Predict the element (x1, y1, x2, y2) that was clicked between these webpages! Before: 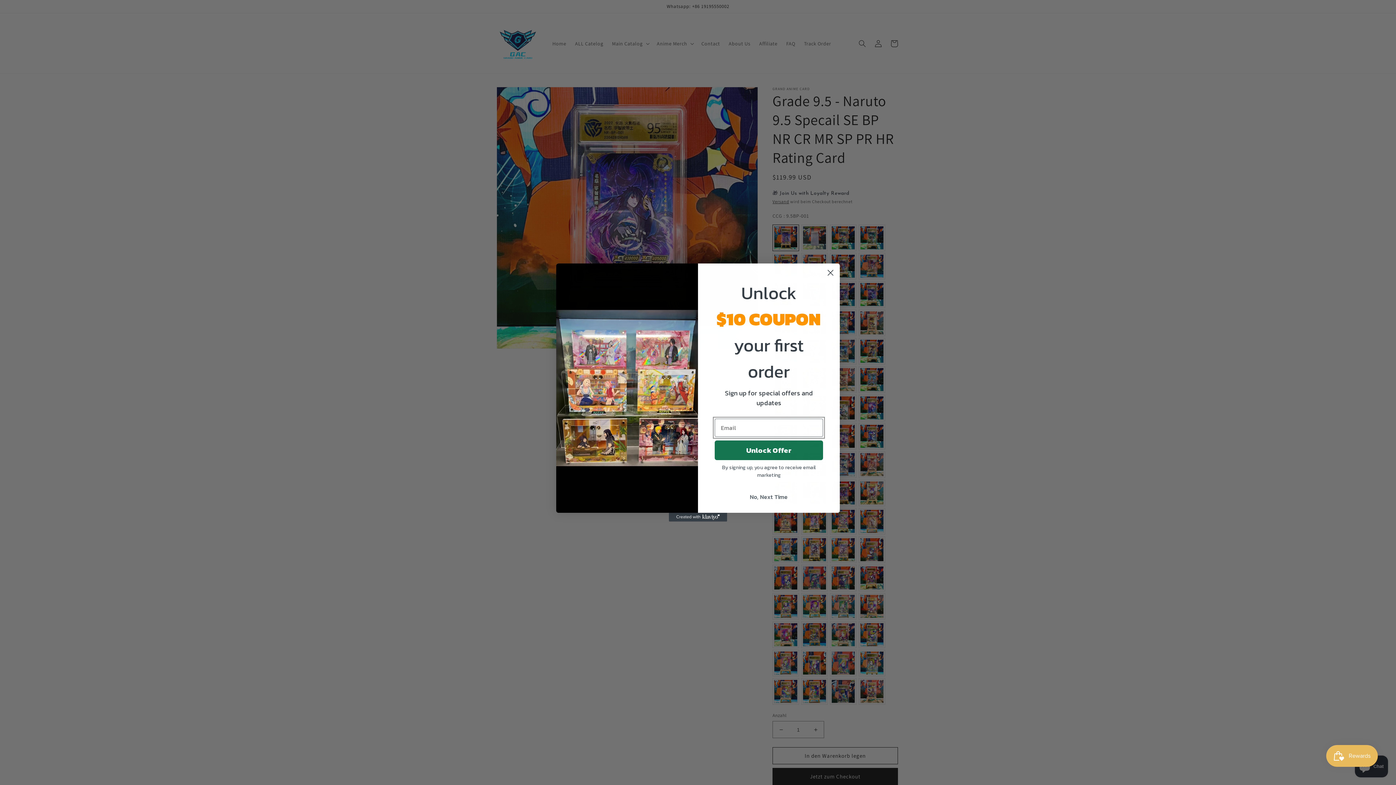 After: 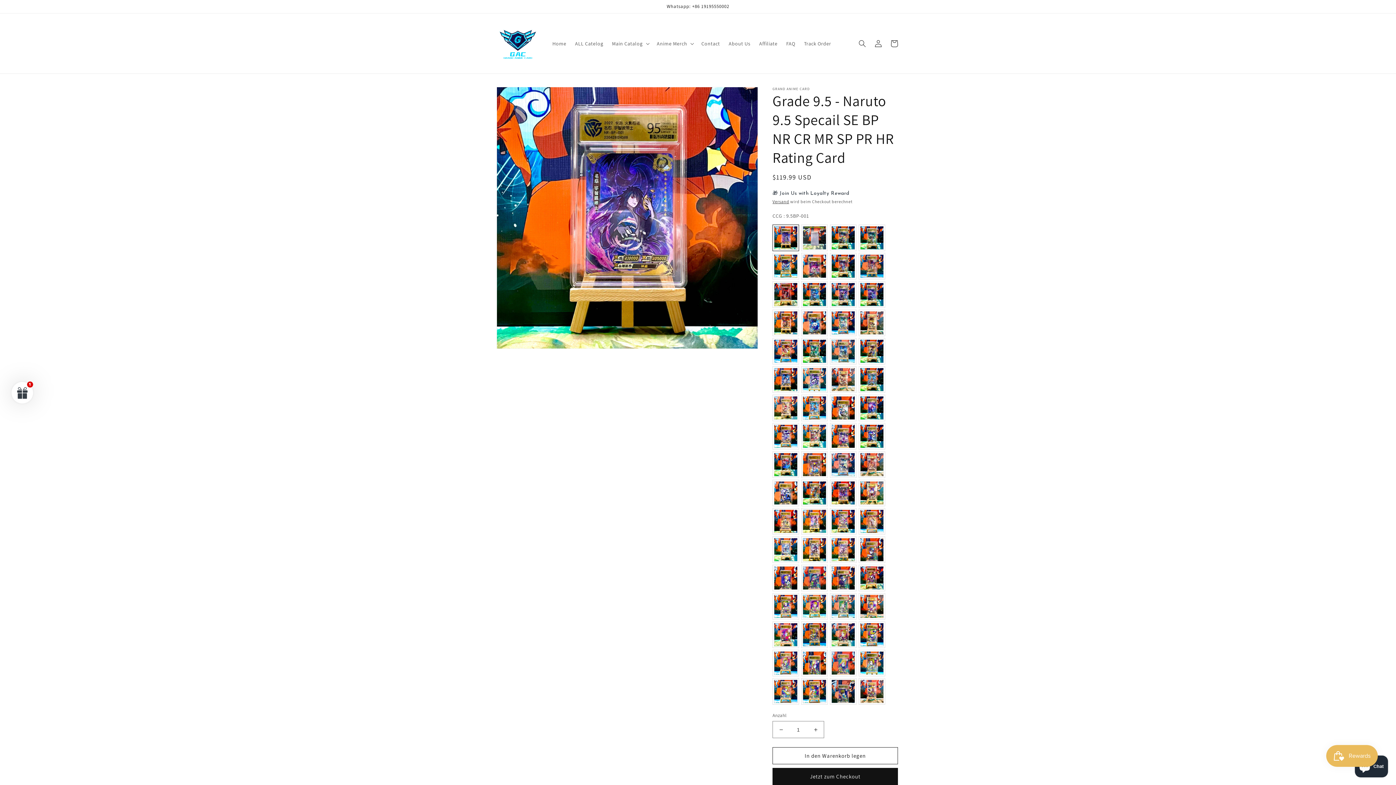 Action: label: No, Next Time bbox: (714, 490, 823, 504)